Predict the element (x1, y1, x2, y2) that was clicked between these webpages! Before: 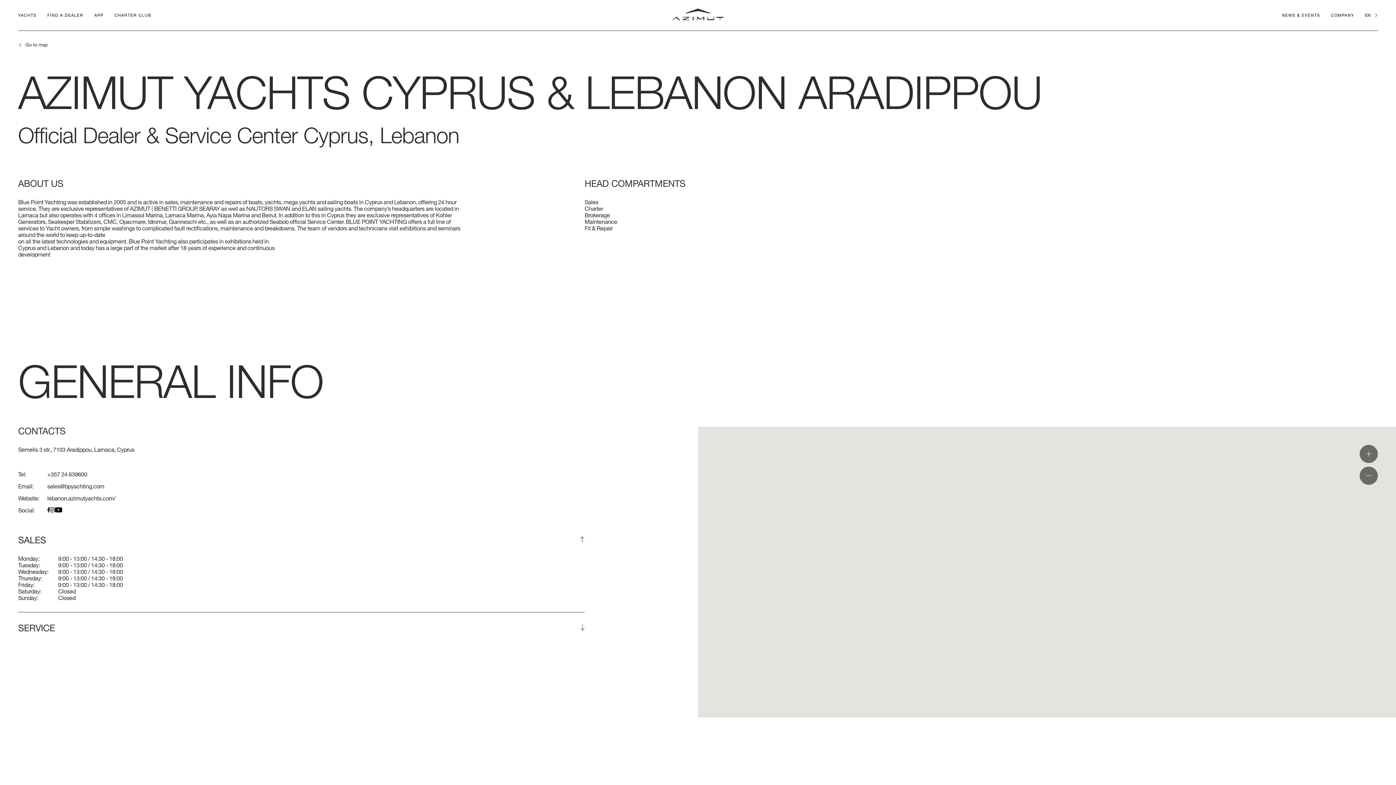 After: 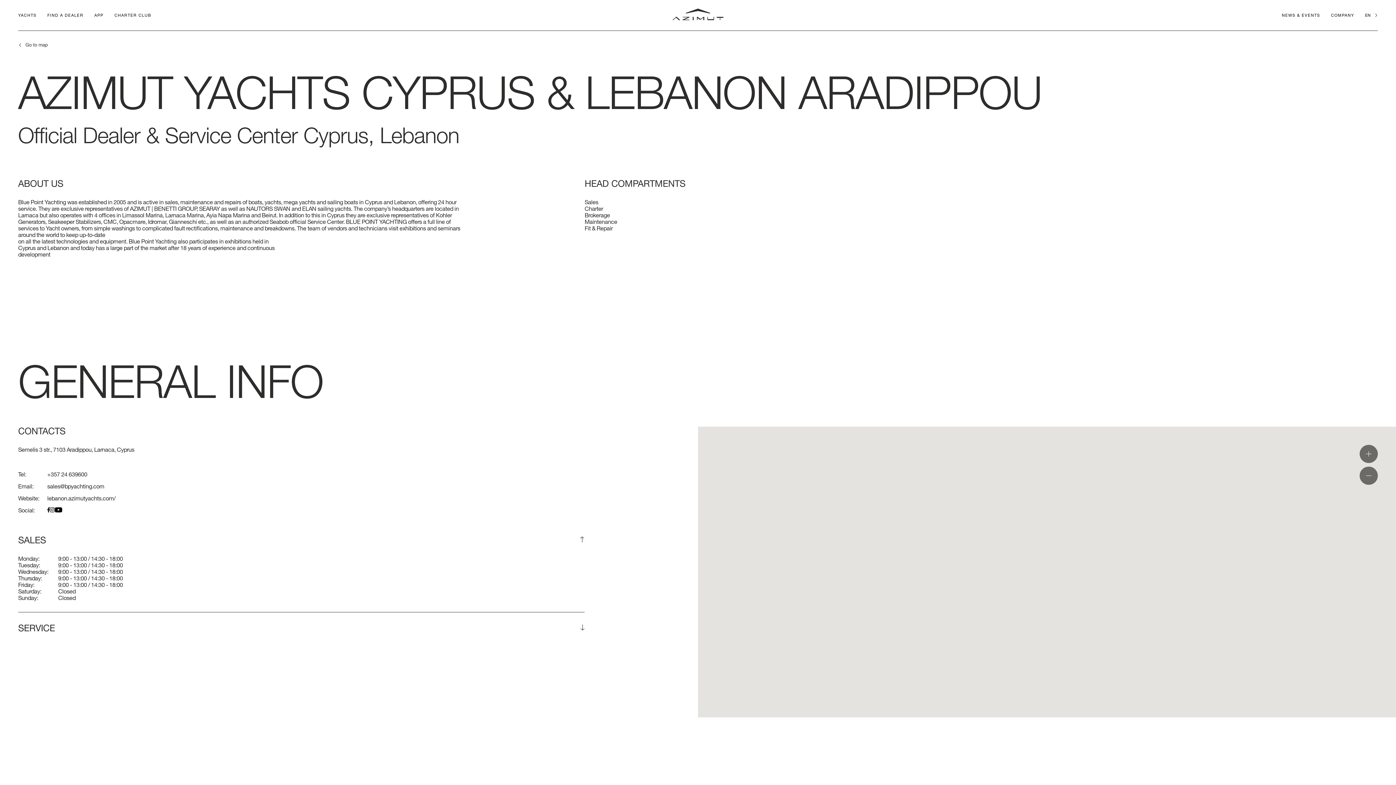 Action: bbox: (49, 507, 54, 512)